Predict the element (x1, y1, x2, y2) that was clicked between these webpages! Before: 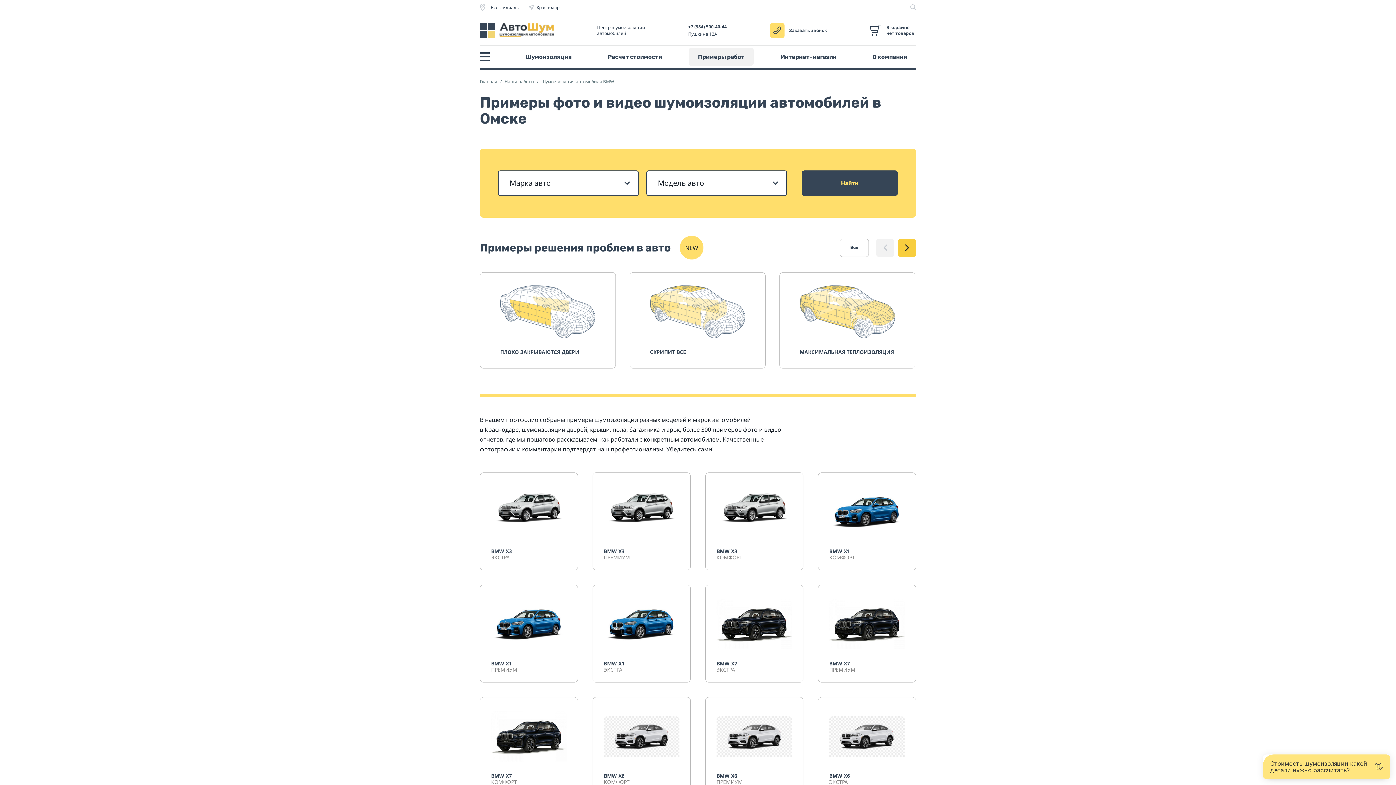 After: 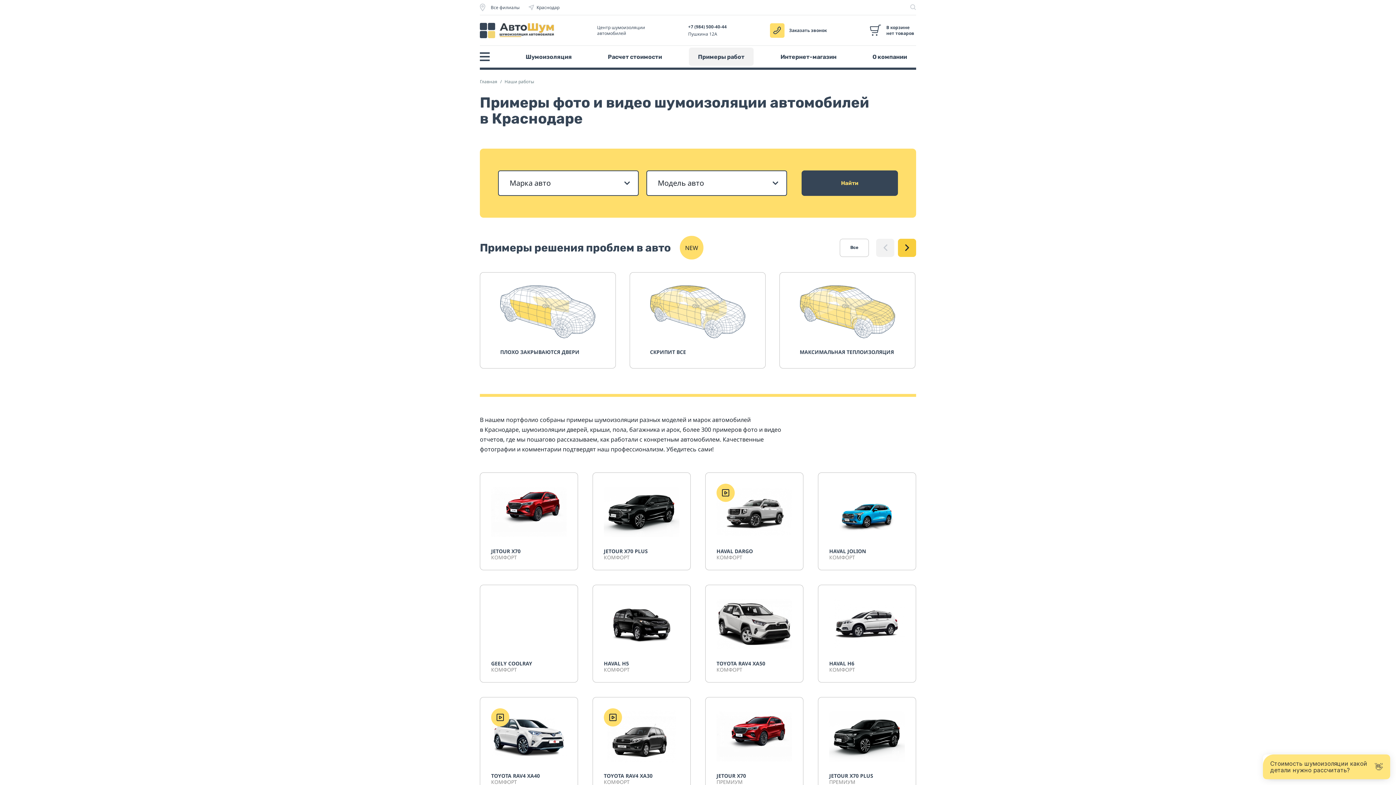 Action: label: Примеры работ bbox: (689, 47, 753, 65)